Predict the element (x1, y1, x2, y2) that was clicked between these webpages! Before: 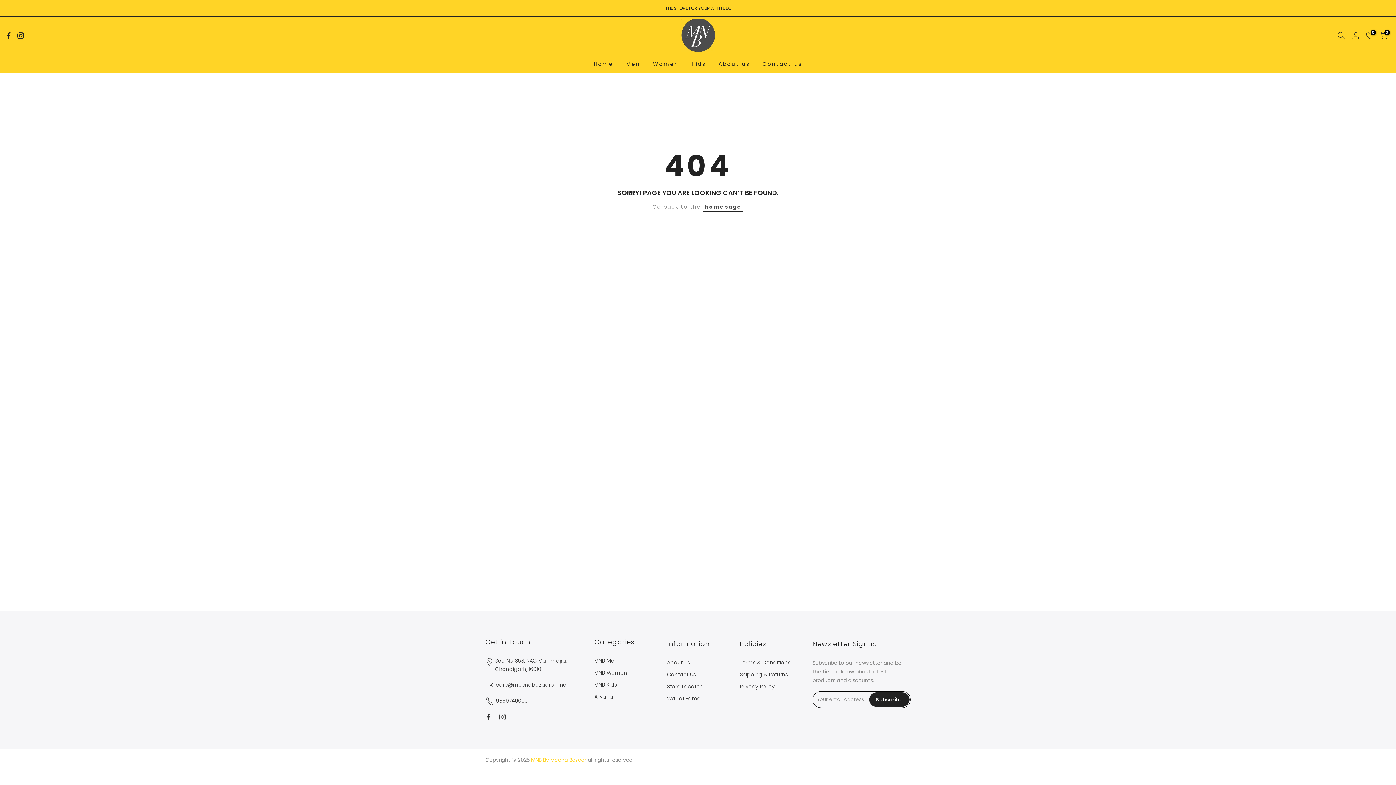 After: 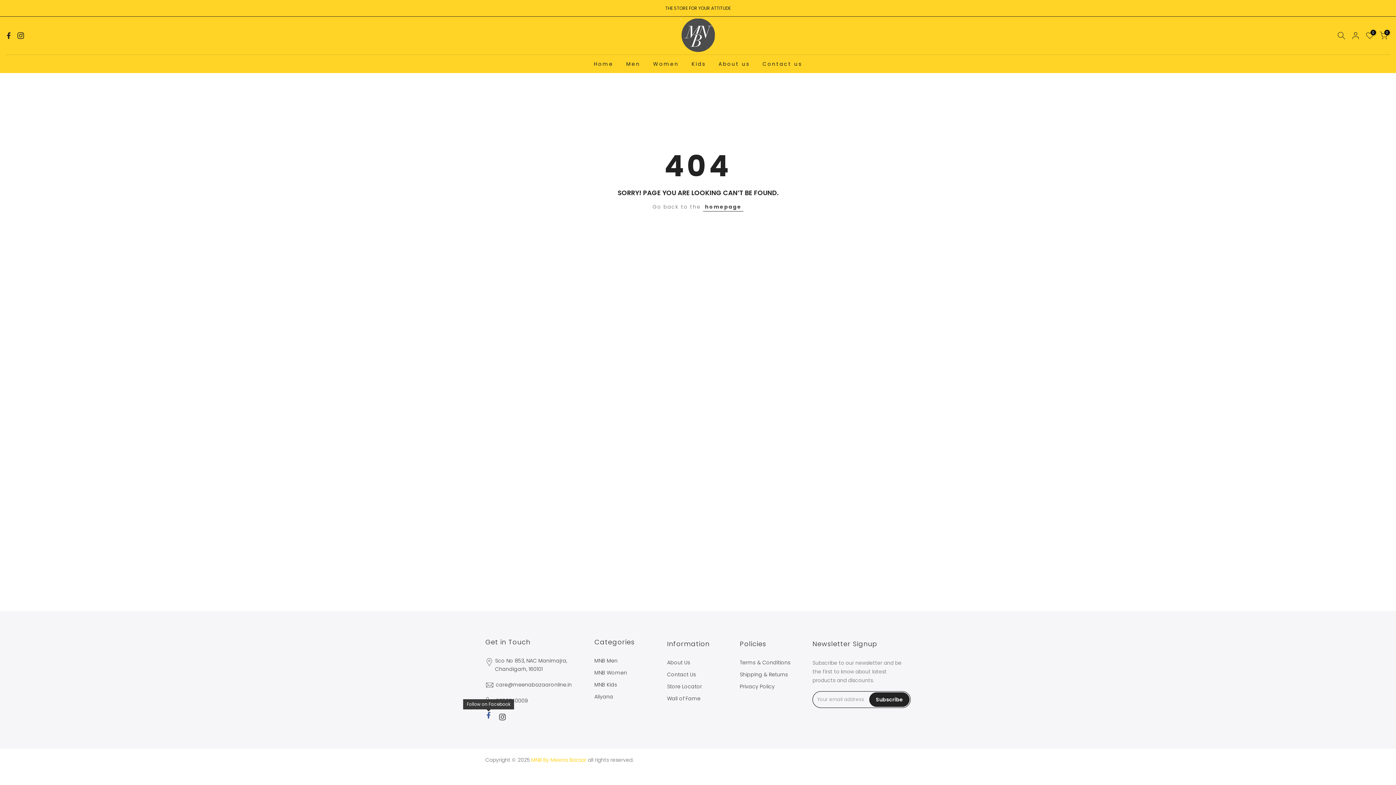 Action: bbox: (485, 713, 492, 721)